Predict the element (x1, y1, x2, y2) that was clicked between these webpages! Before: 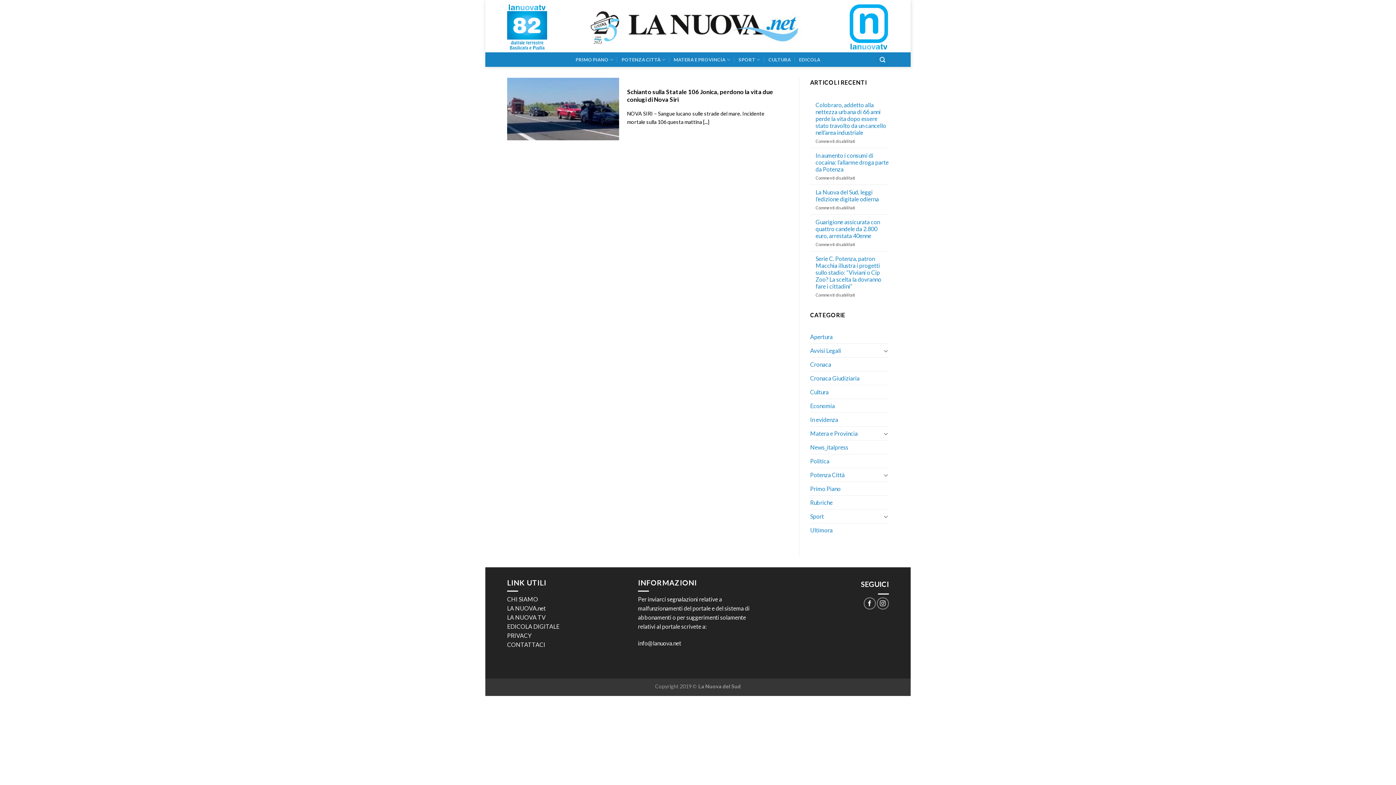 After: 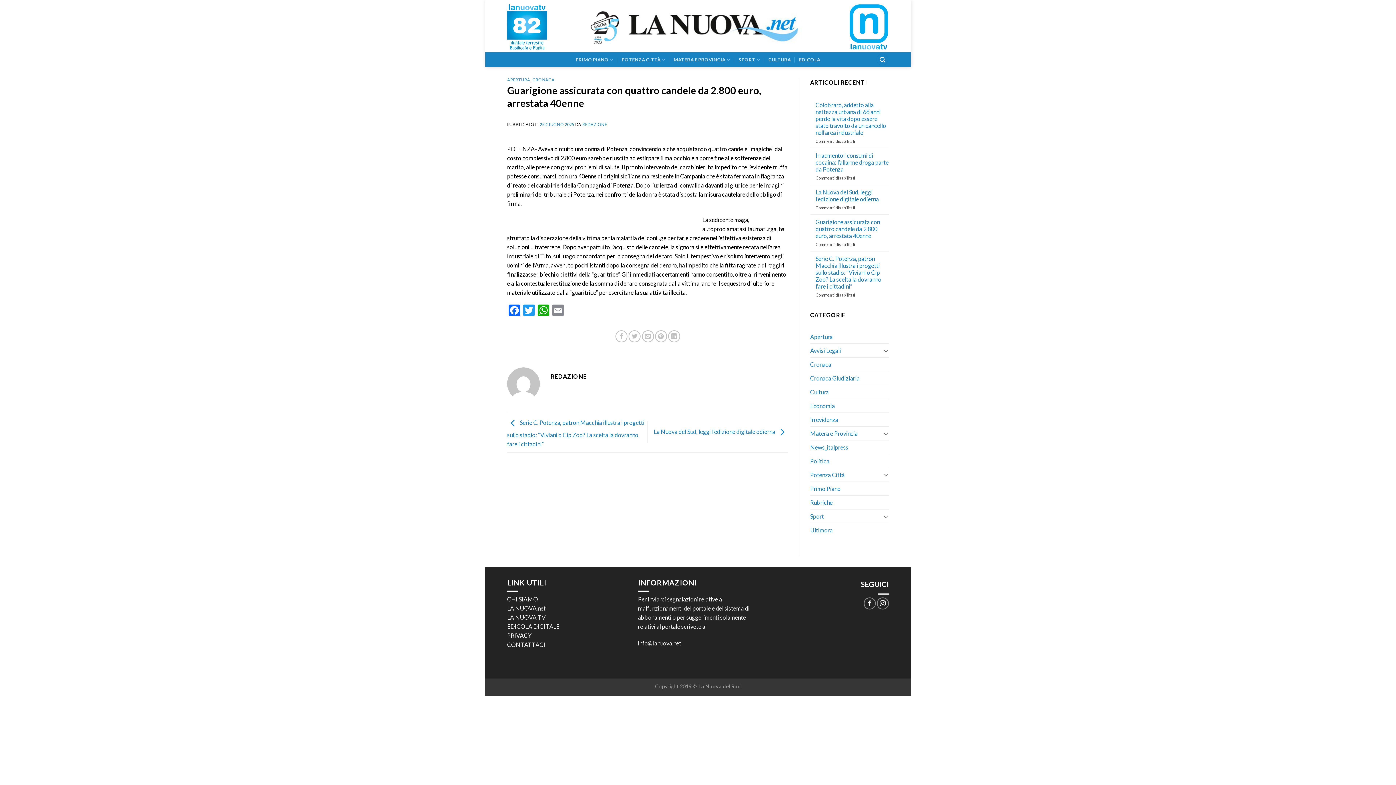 Action: label: Guarigione assicurata con quattro candele da 2.800 euro, arrestata 40enne bbox: (815, 218, 889, 239)